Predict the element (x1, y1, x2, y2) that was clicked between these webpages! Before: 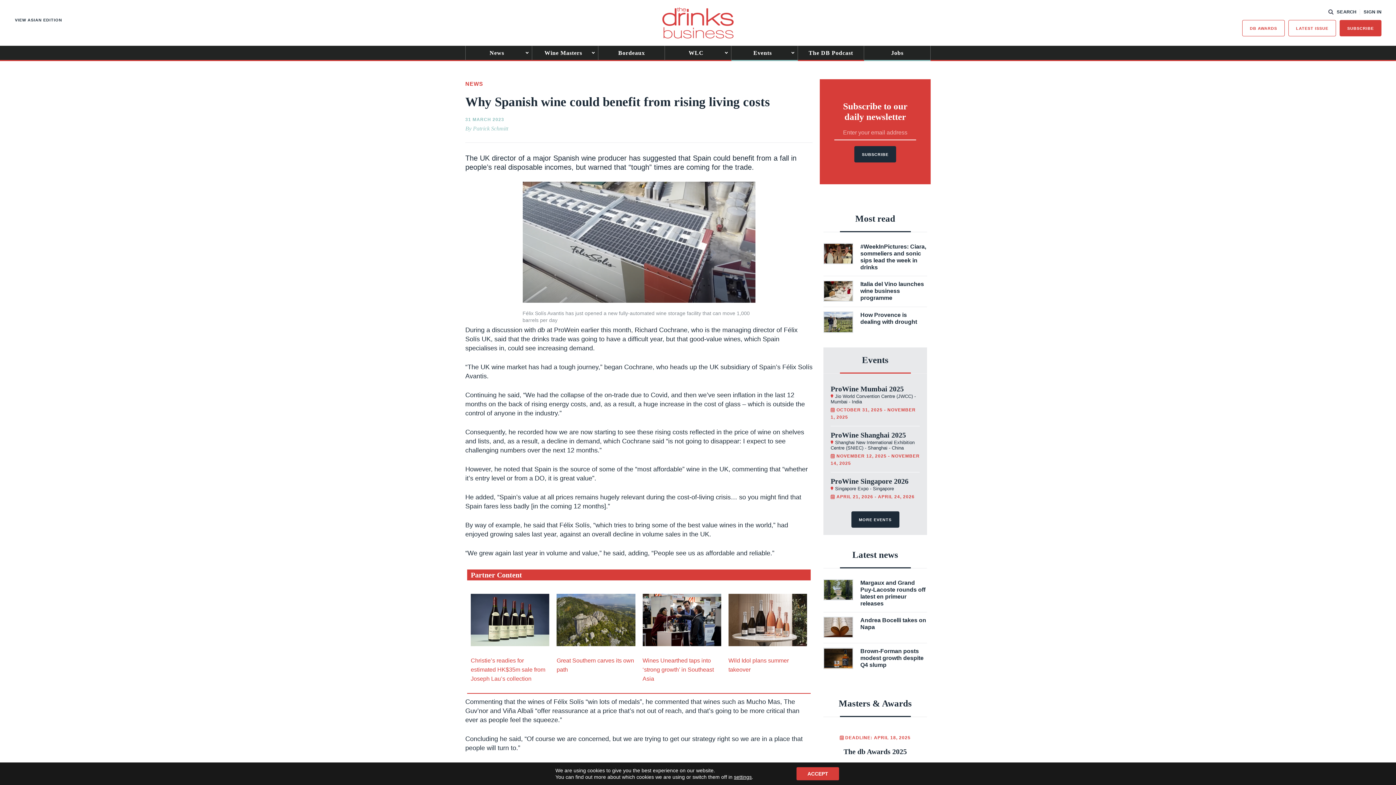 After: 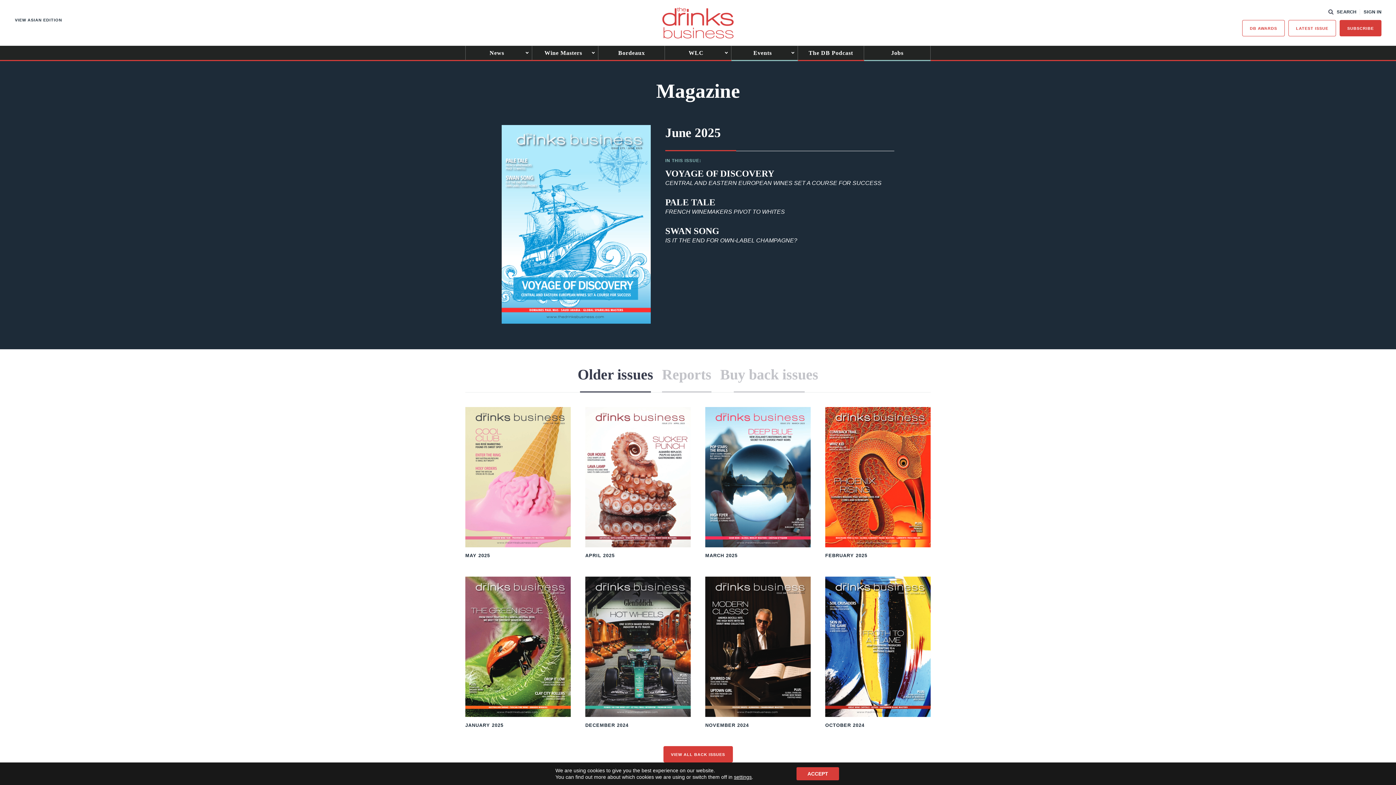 Action: bbox: (1288, 20, 1336, 36) label: LATEST ISSUE